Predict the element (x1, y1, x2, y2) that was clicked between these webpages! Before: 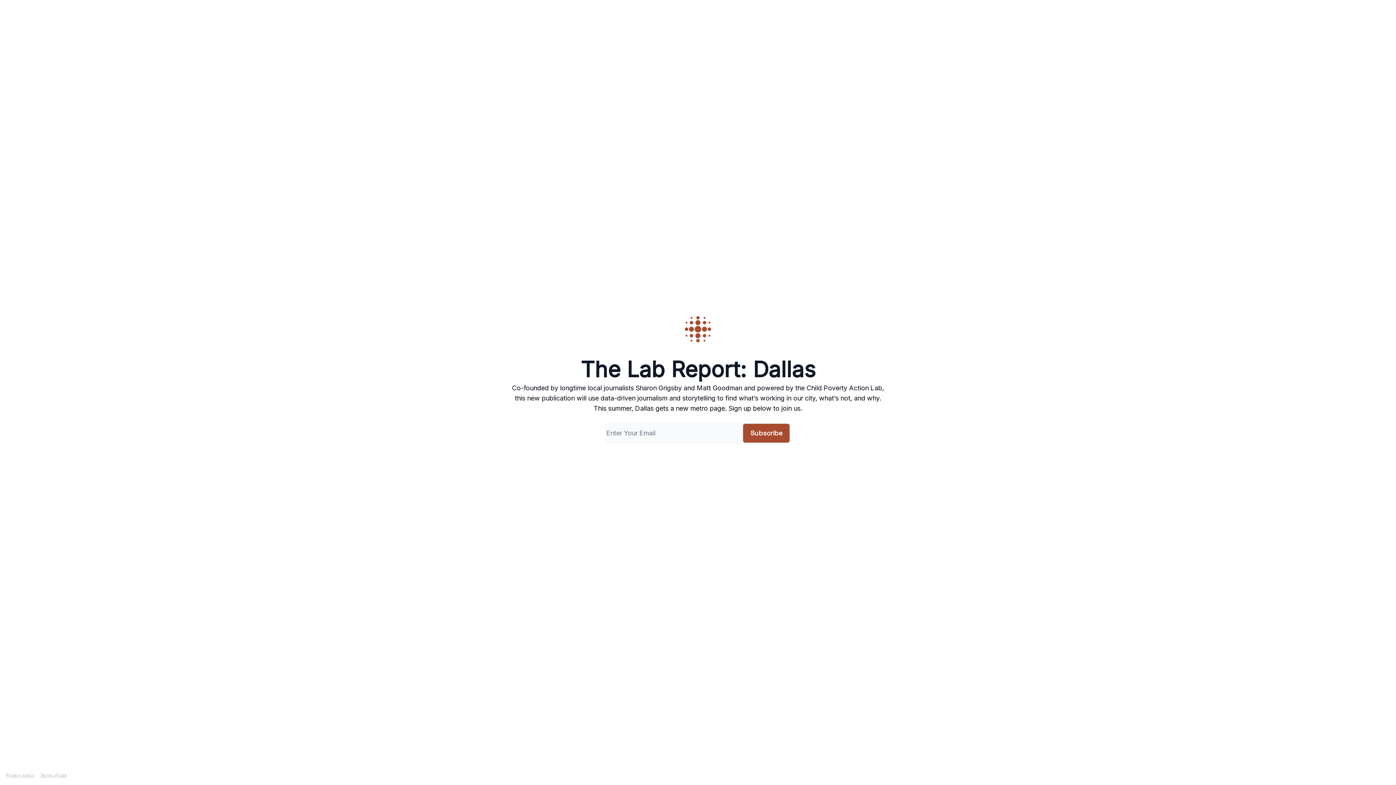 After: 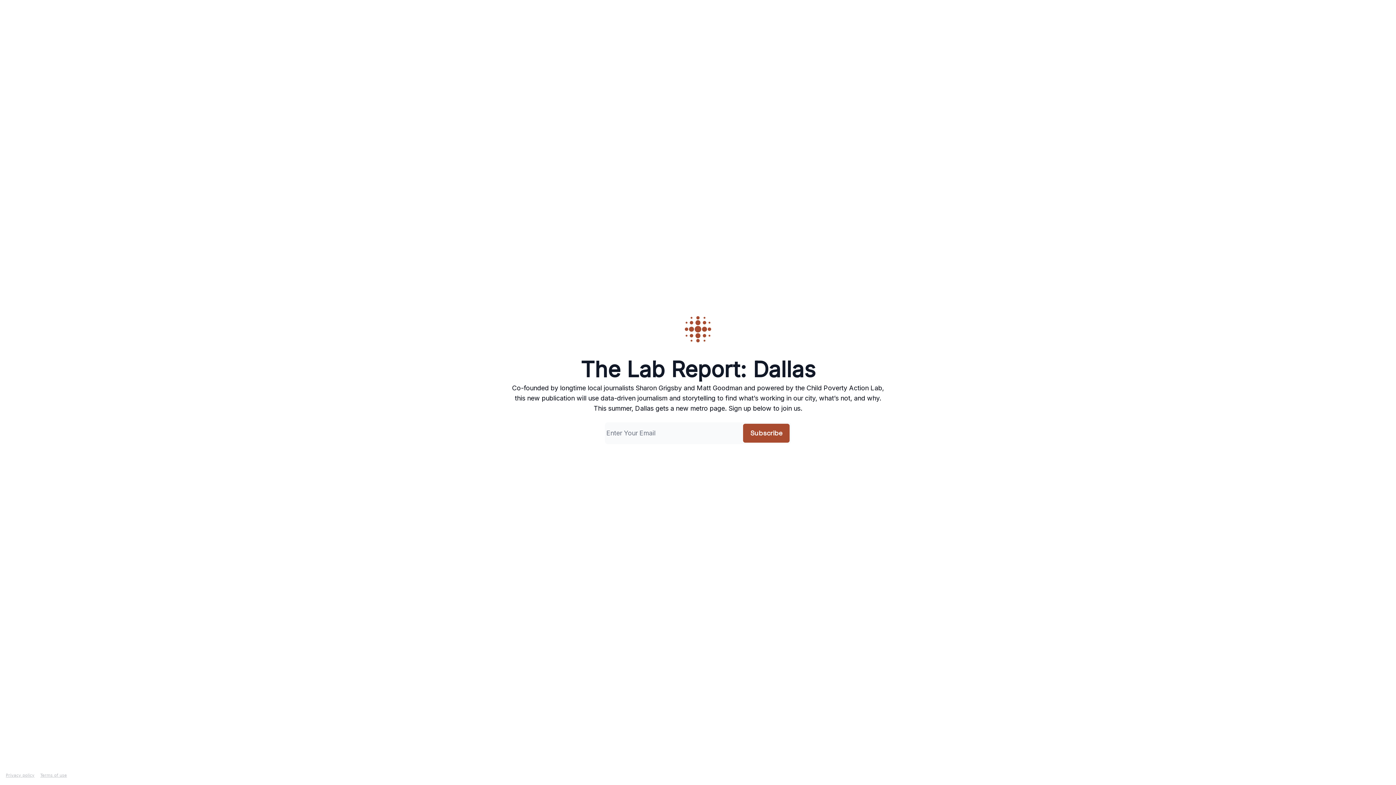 Action: label: Privacy policy bbox: (5, 773, 34, 778)